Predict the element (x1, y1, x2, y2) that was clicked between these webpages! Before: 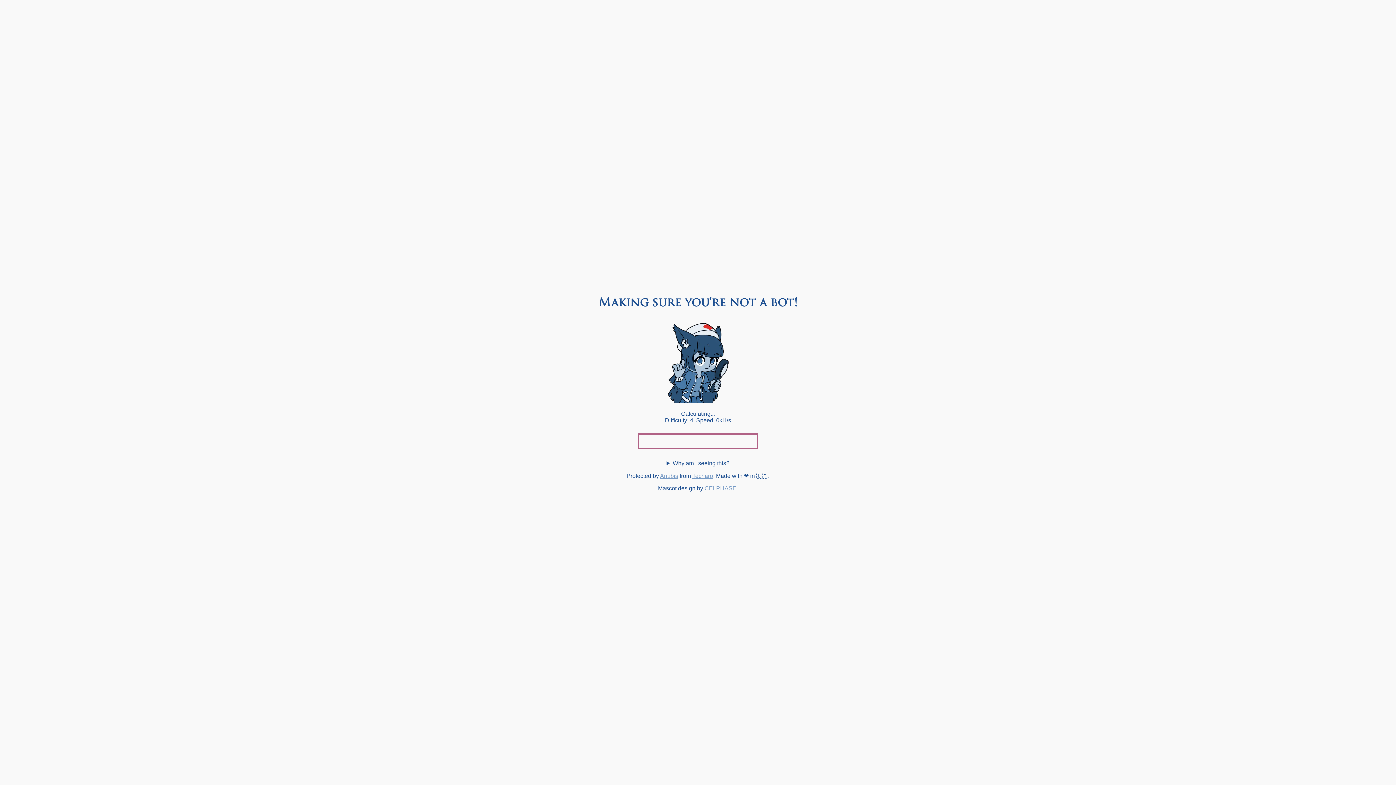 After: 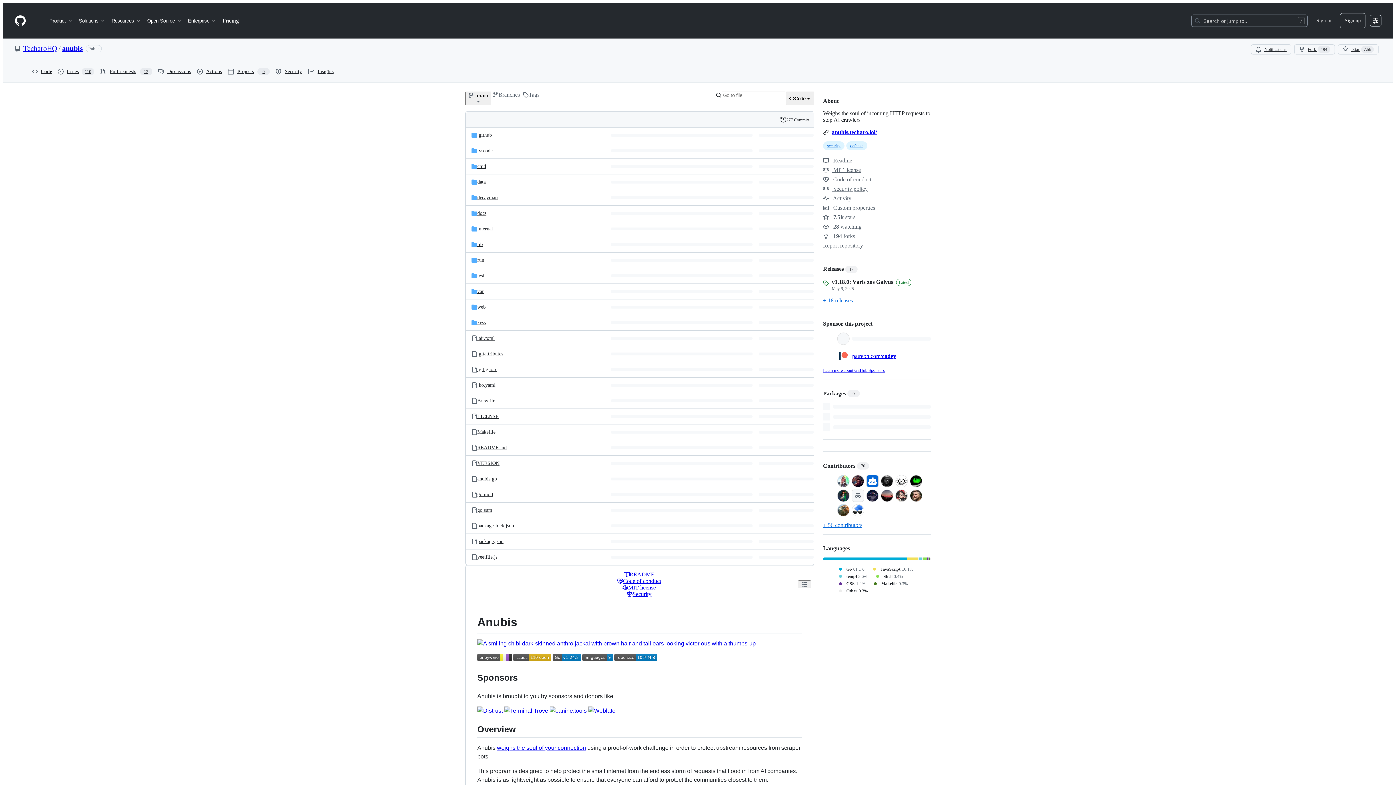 Action: bbox: (660, 473, 678, 479) label: Anubis